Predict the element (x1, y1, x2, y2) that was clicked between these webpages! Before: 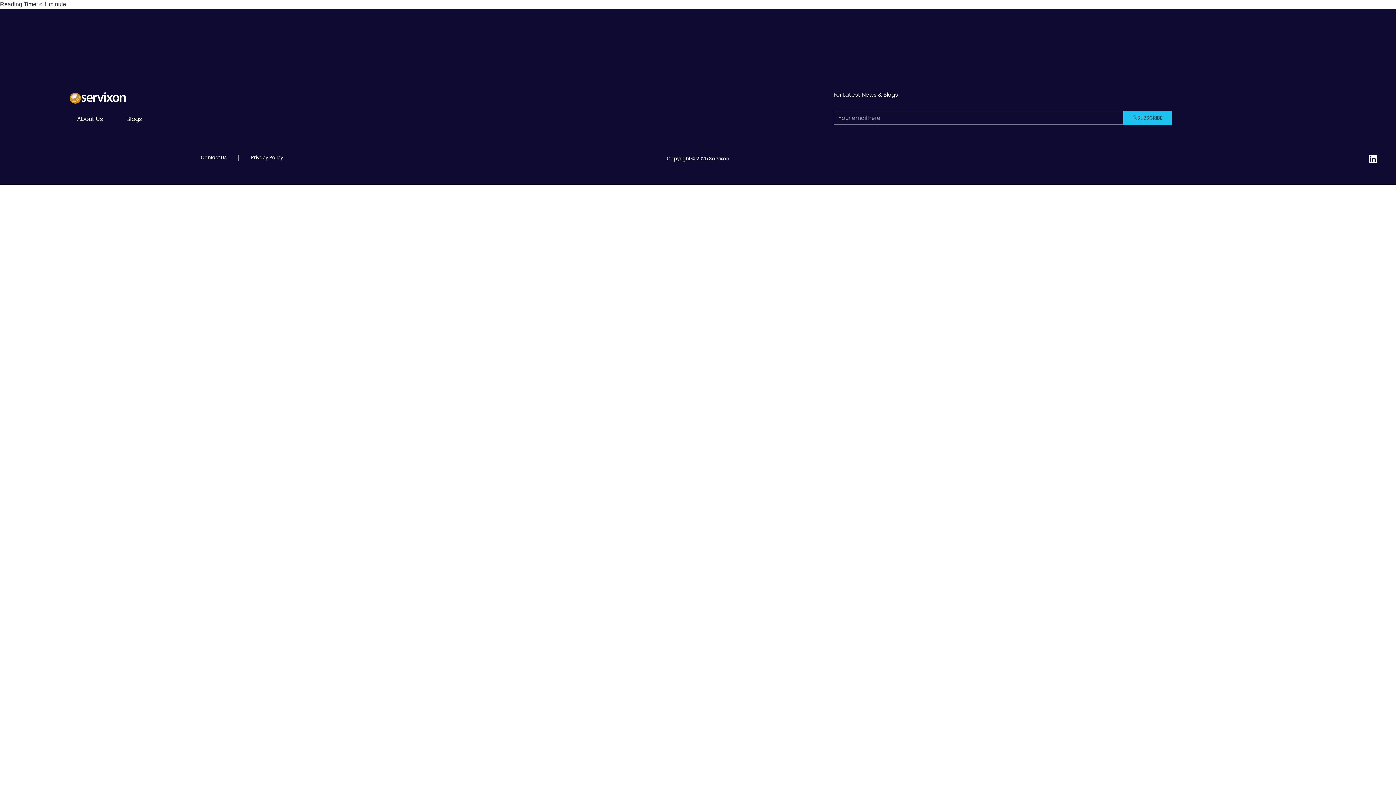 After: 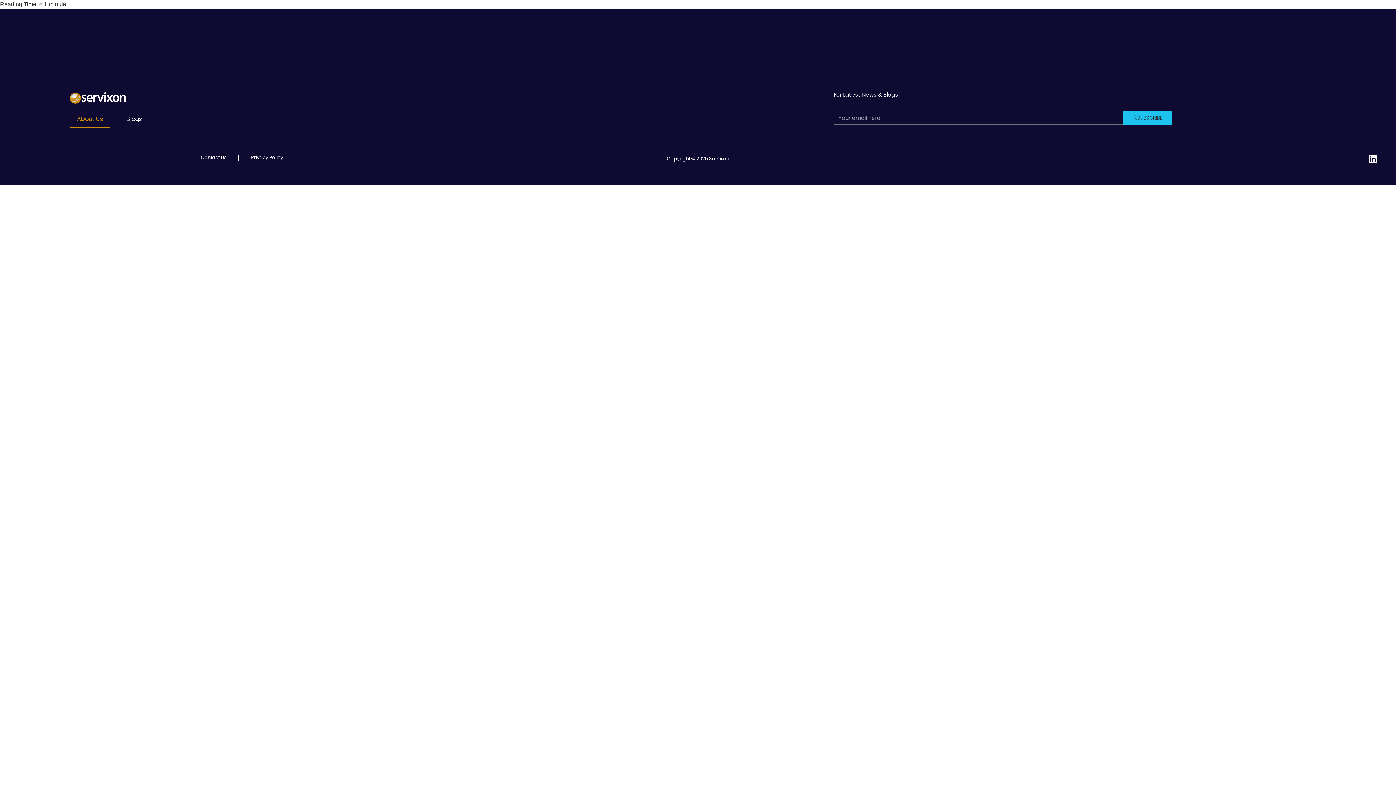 Action: label: About Us bbox: (69, 110, 110, 127)